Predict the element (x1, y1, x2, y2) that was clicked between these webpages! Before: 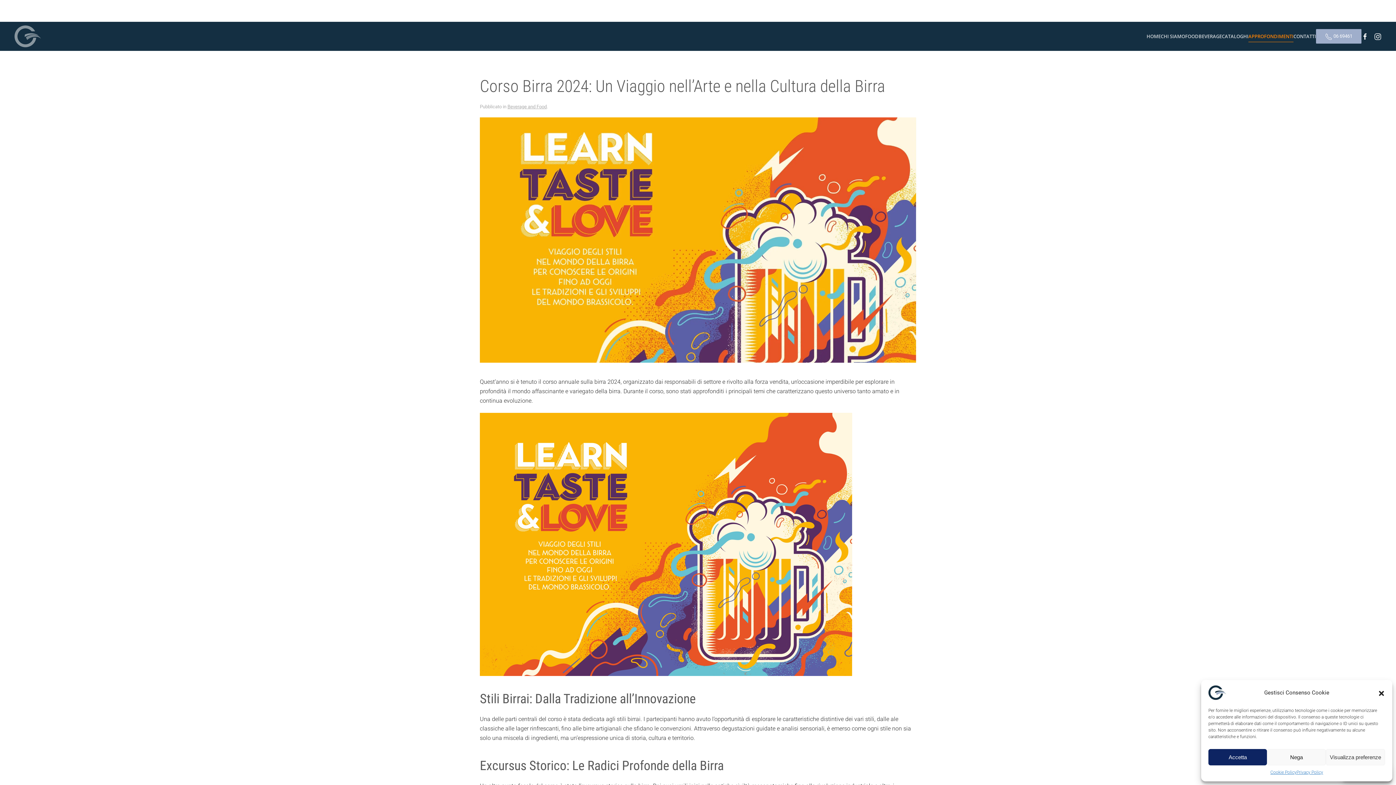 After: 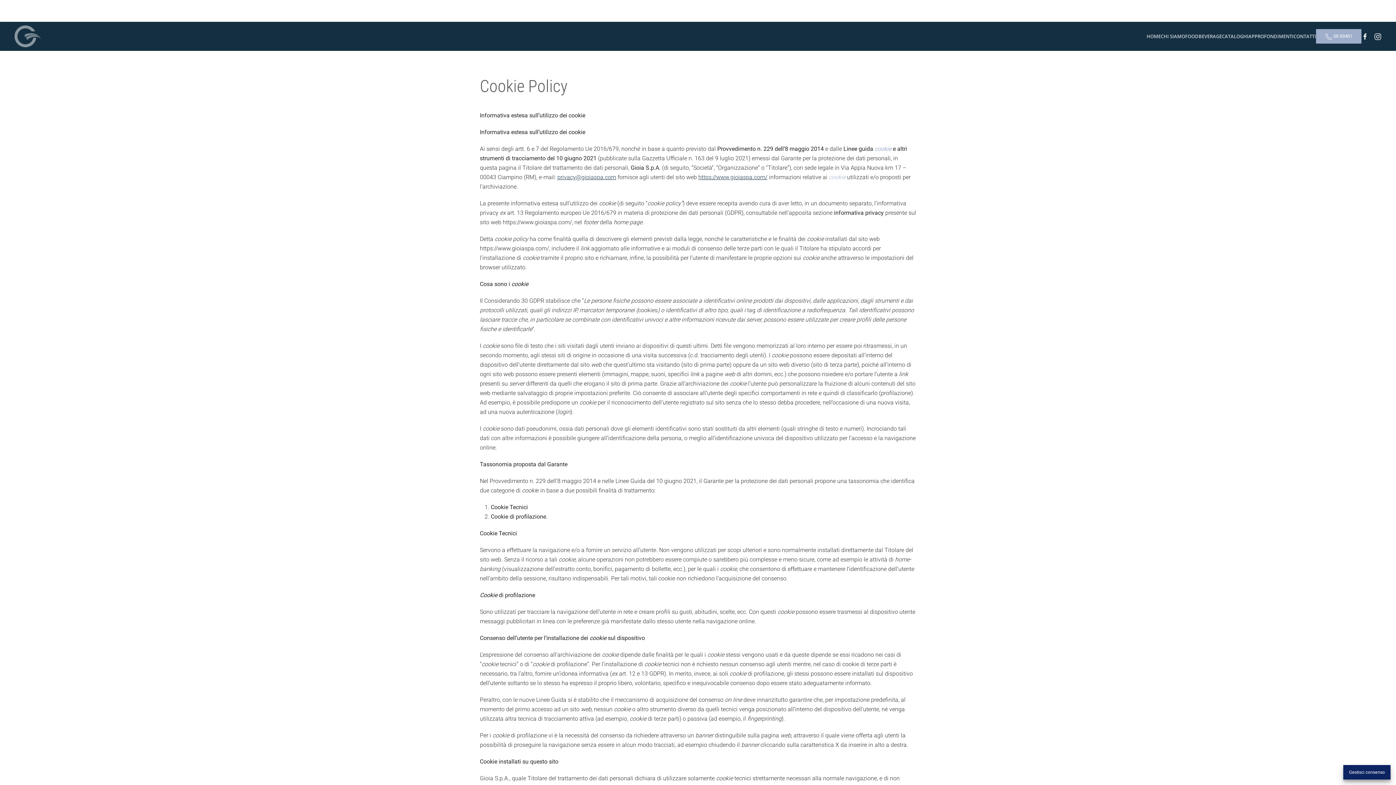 Action: label: Cookie Policy bbox: (1270, 769, 1296, 776)